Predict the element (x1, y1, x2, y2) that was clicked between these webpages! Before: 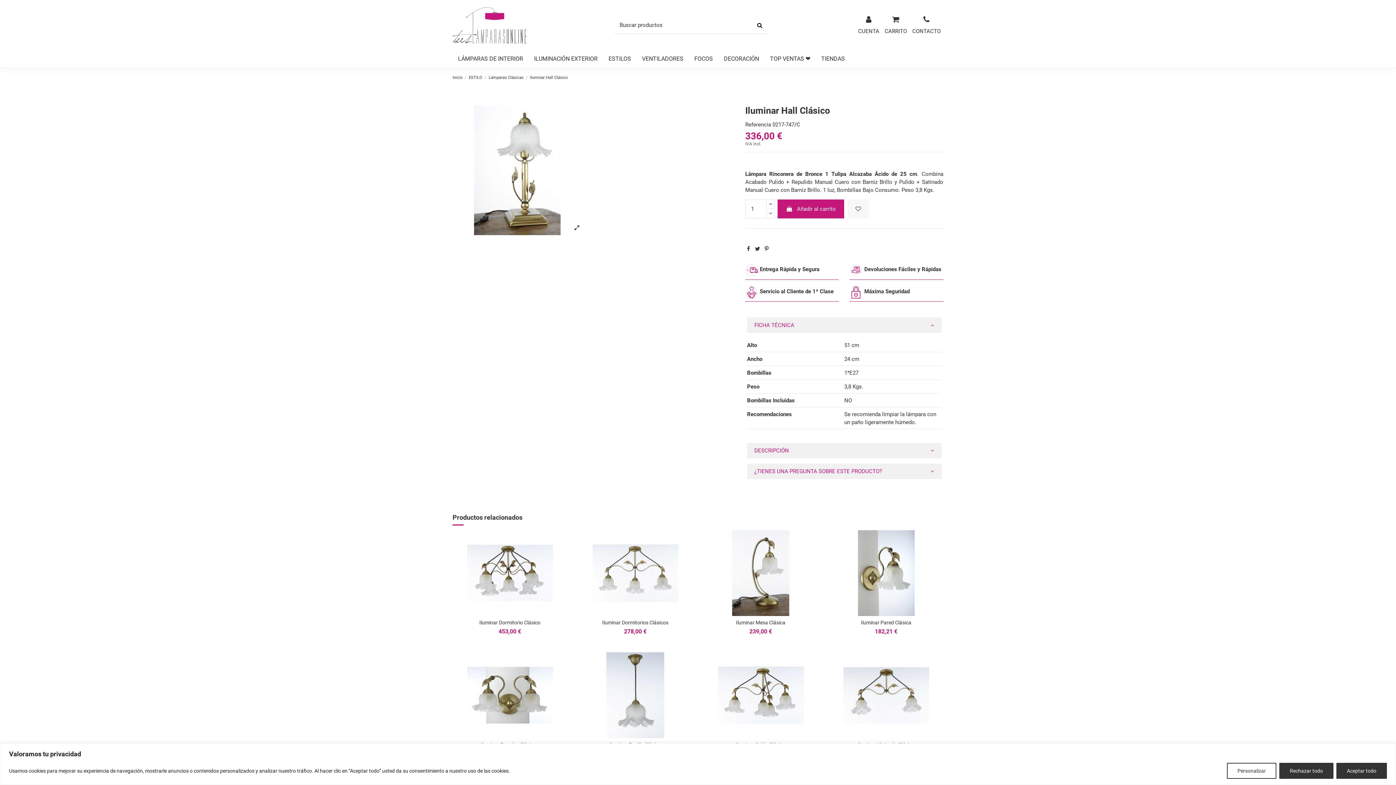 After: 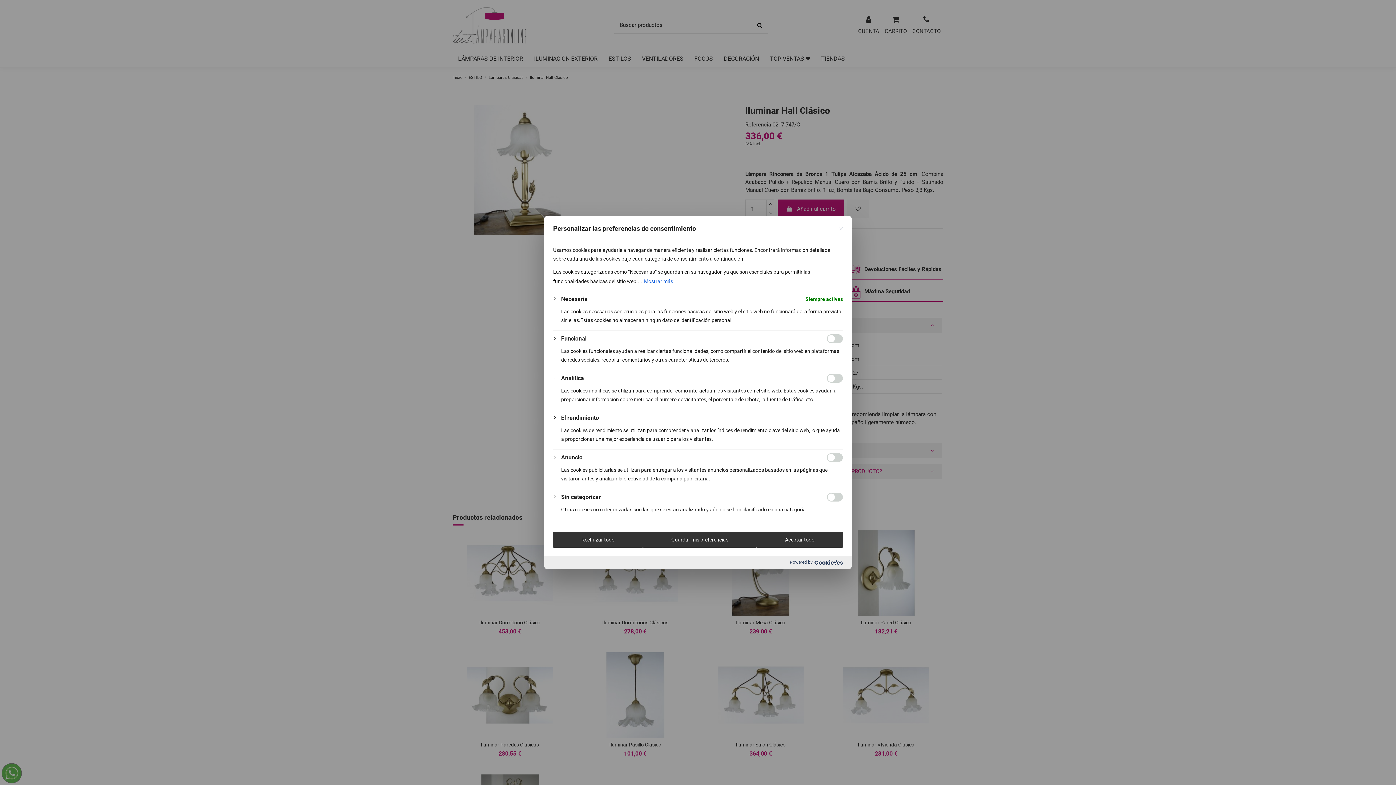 Action: bbox: (1227, 763, 1276, 779) label: Personalizar